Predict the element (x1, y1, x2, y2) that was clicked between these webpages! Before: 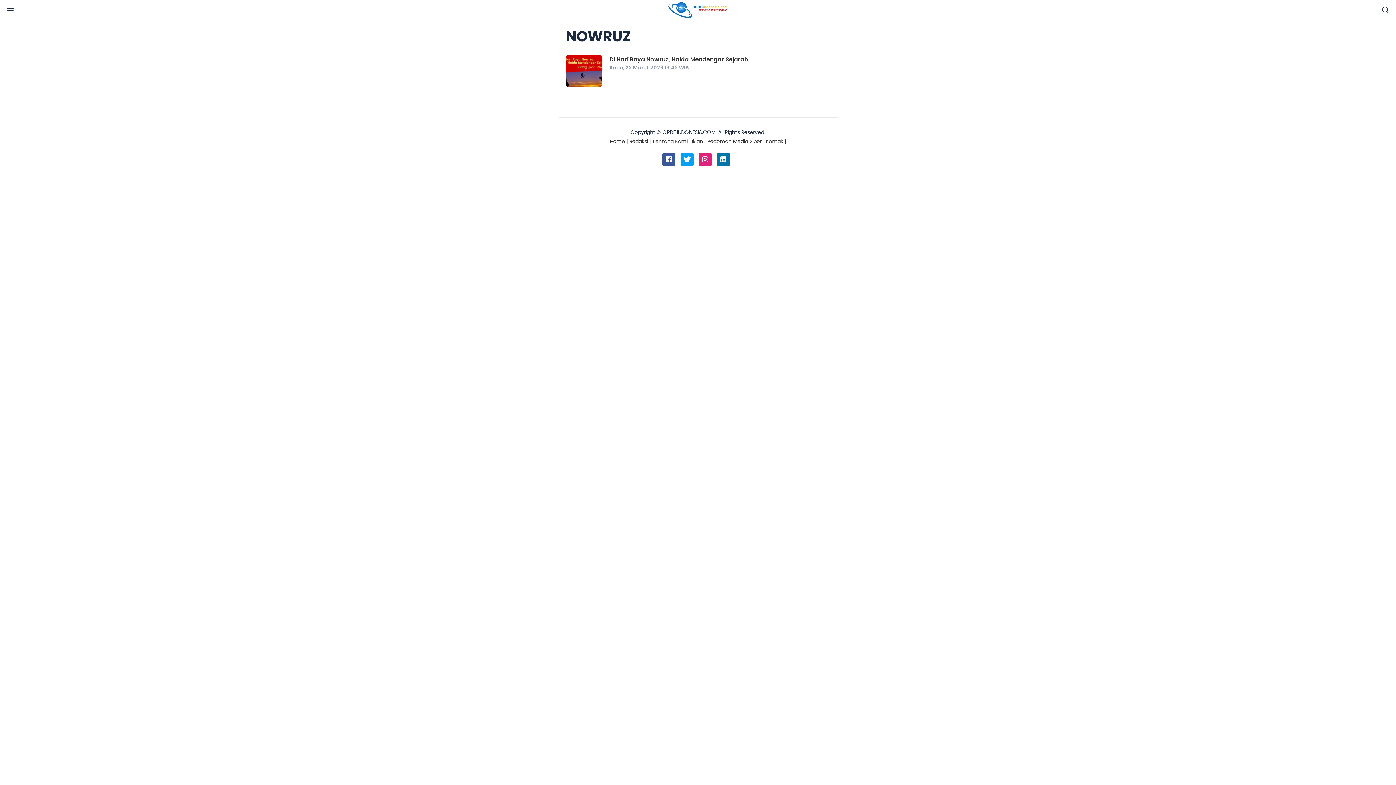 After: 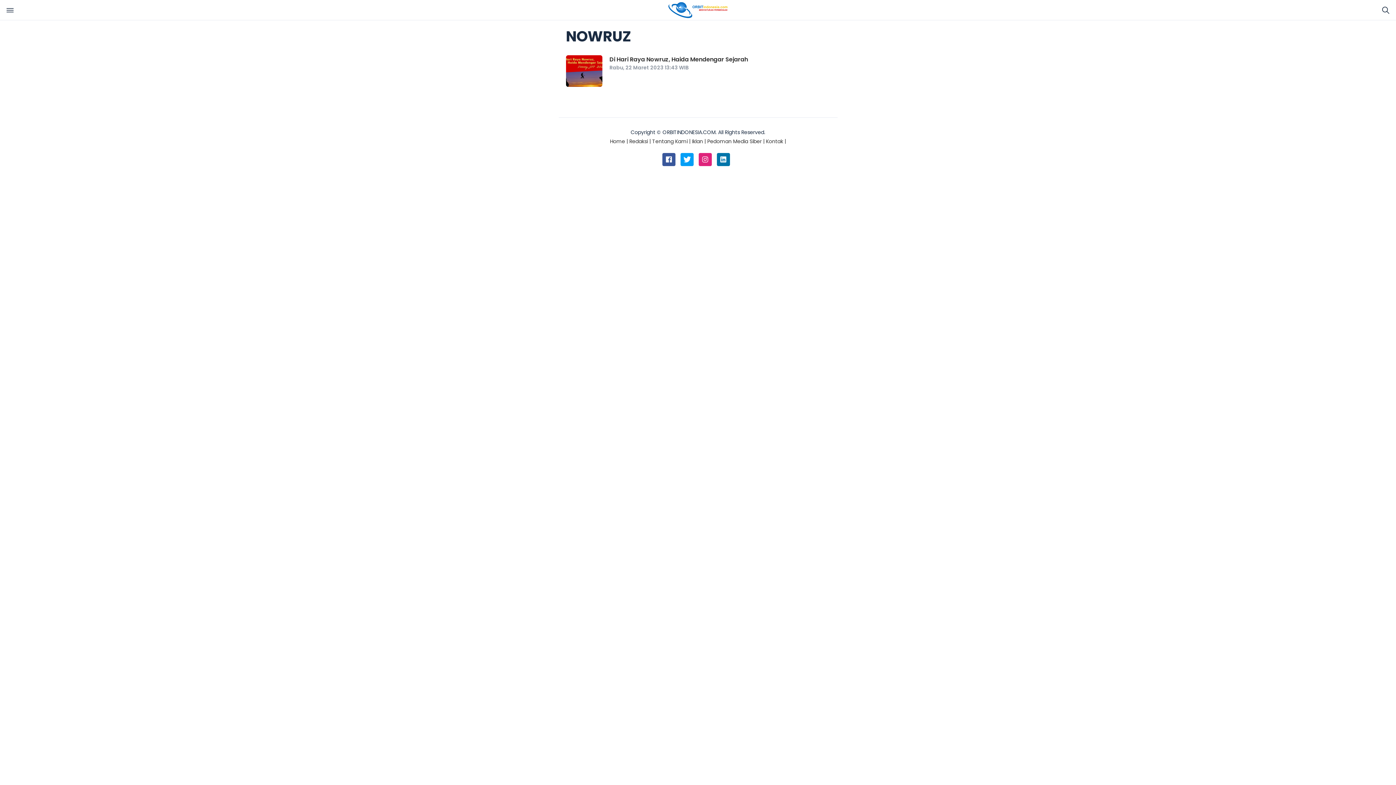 Action: bbox: (698, 152, 711, 166)